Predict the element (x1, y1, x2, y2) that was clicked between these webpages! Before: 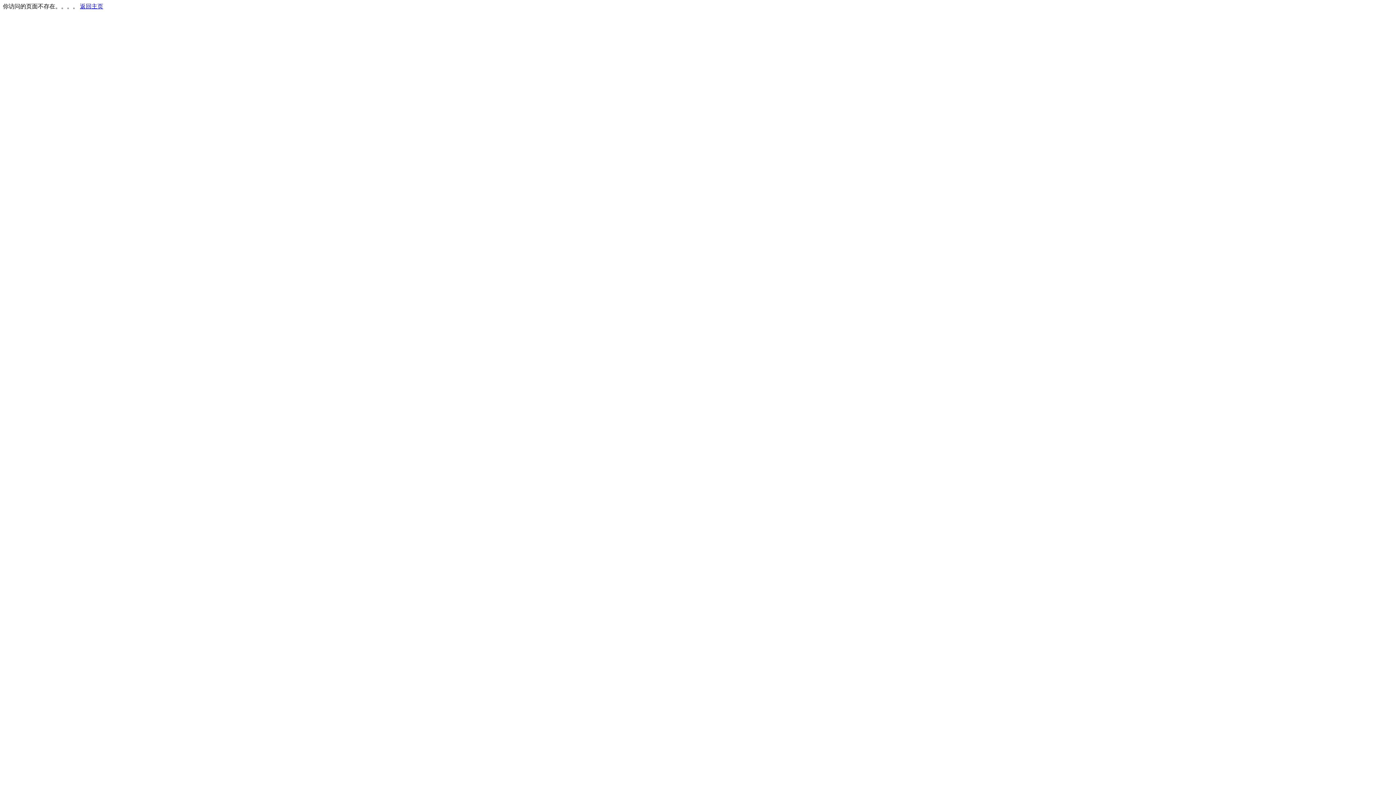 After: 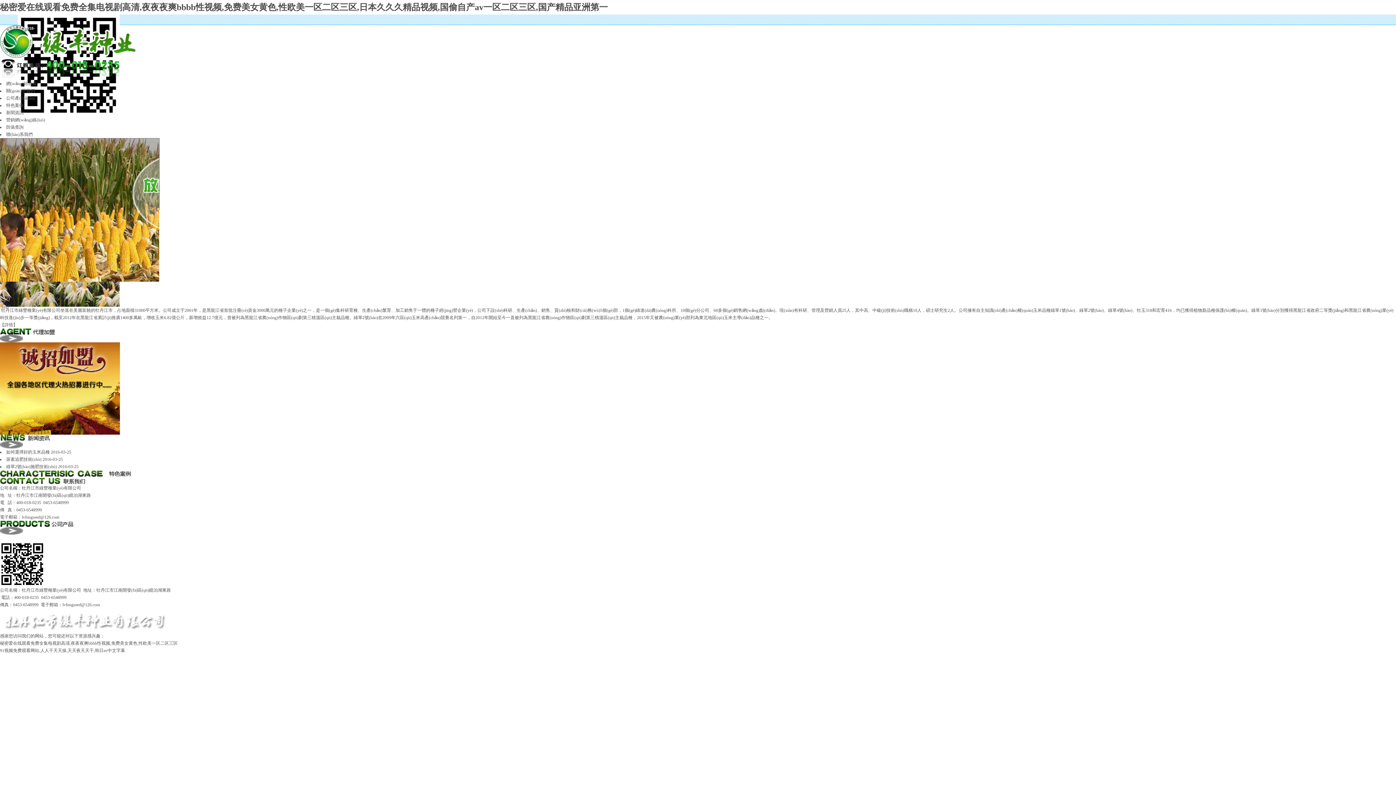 Action: bbox: (80, 3, 103, 9) label: 返回主页